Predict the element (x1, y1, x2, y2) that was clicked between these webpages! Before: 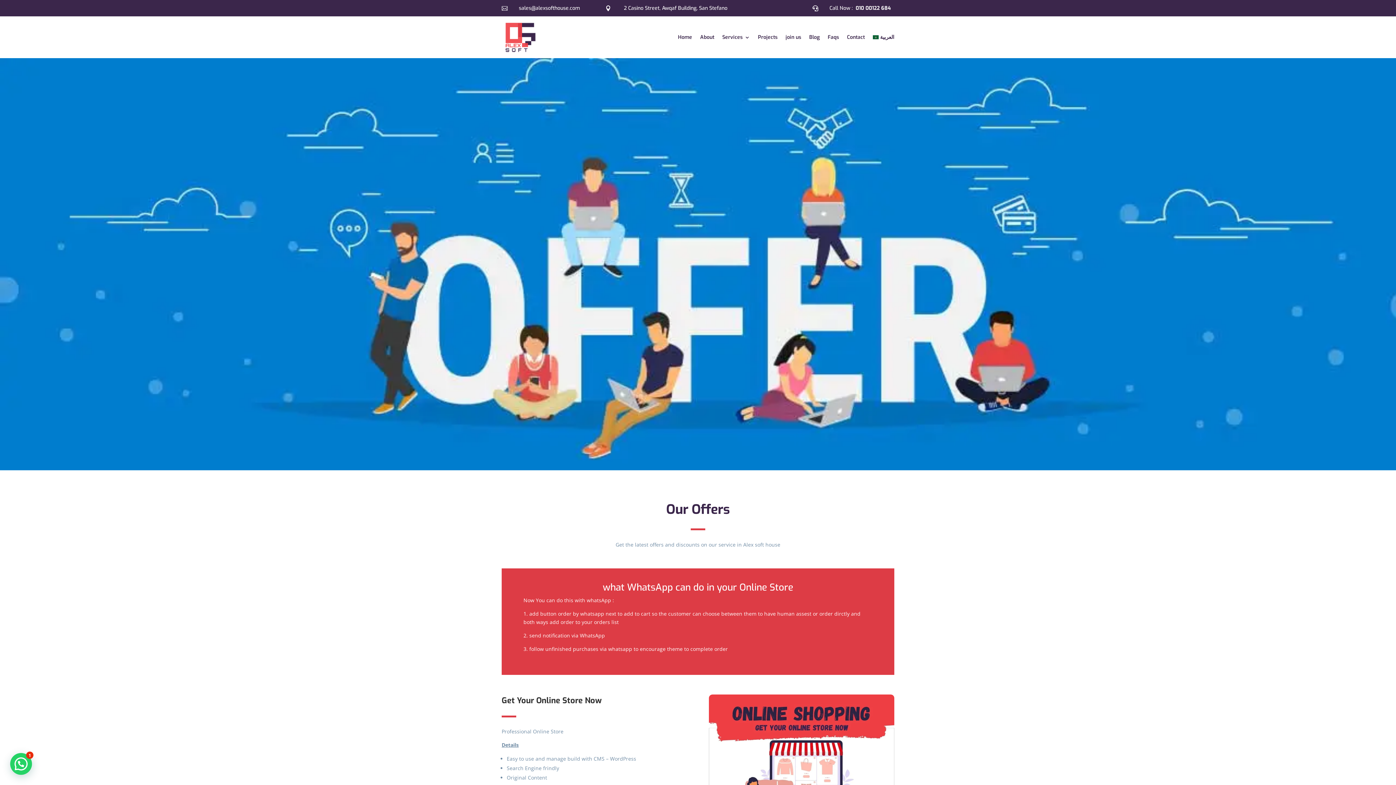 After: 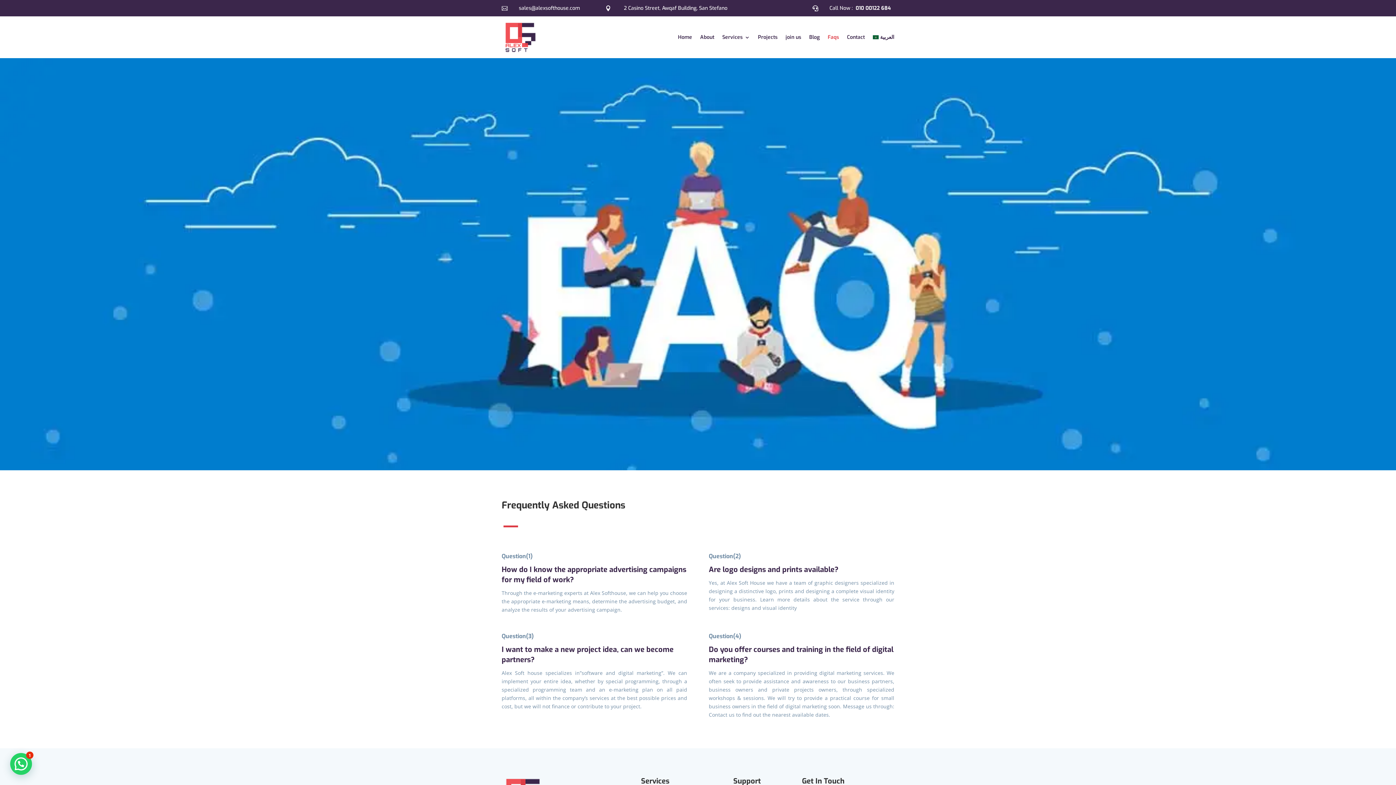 Action: bbox: (827, 21, 839, 52) label: Faqs